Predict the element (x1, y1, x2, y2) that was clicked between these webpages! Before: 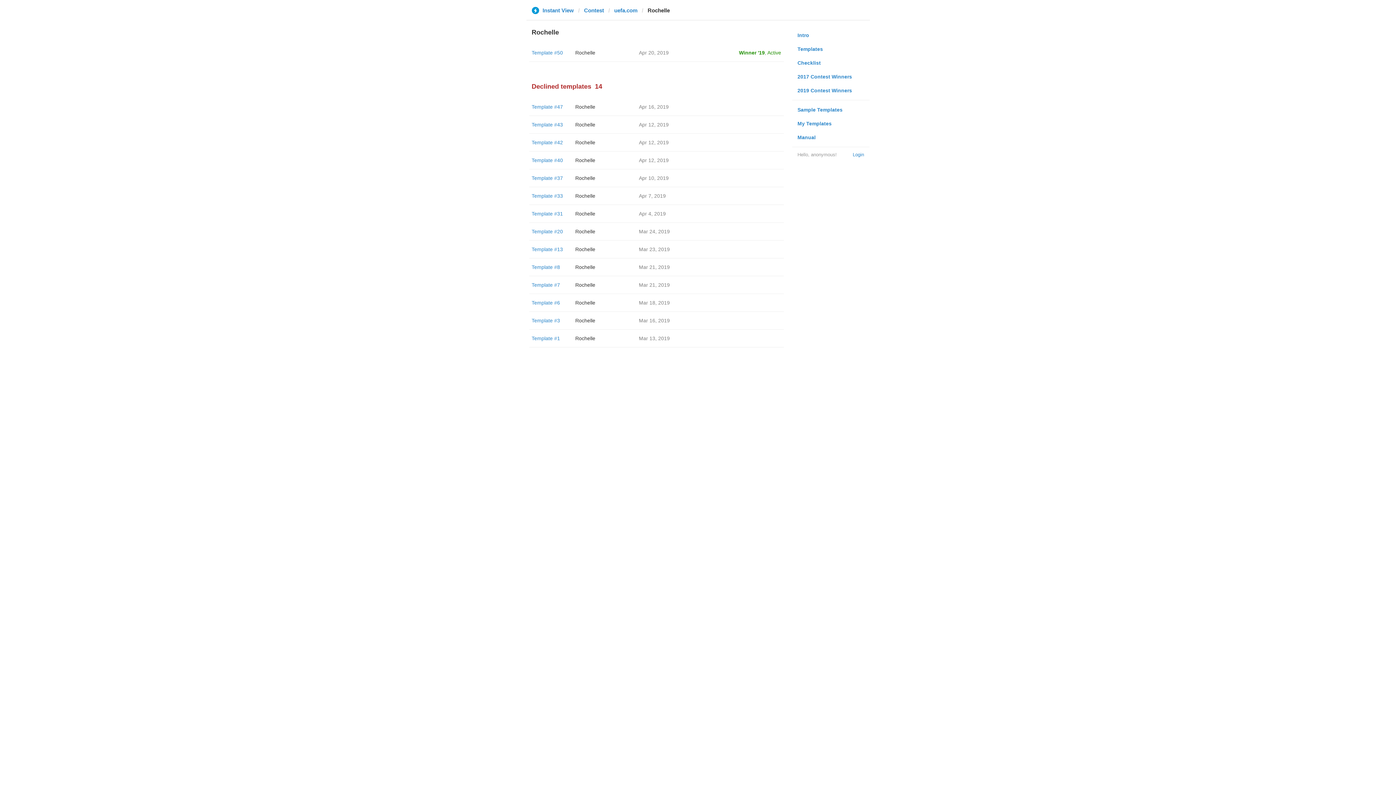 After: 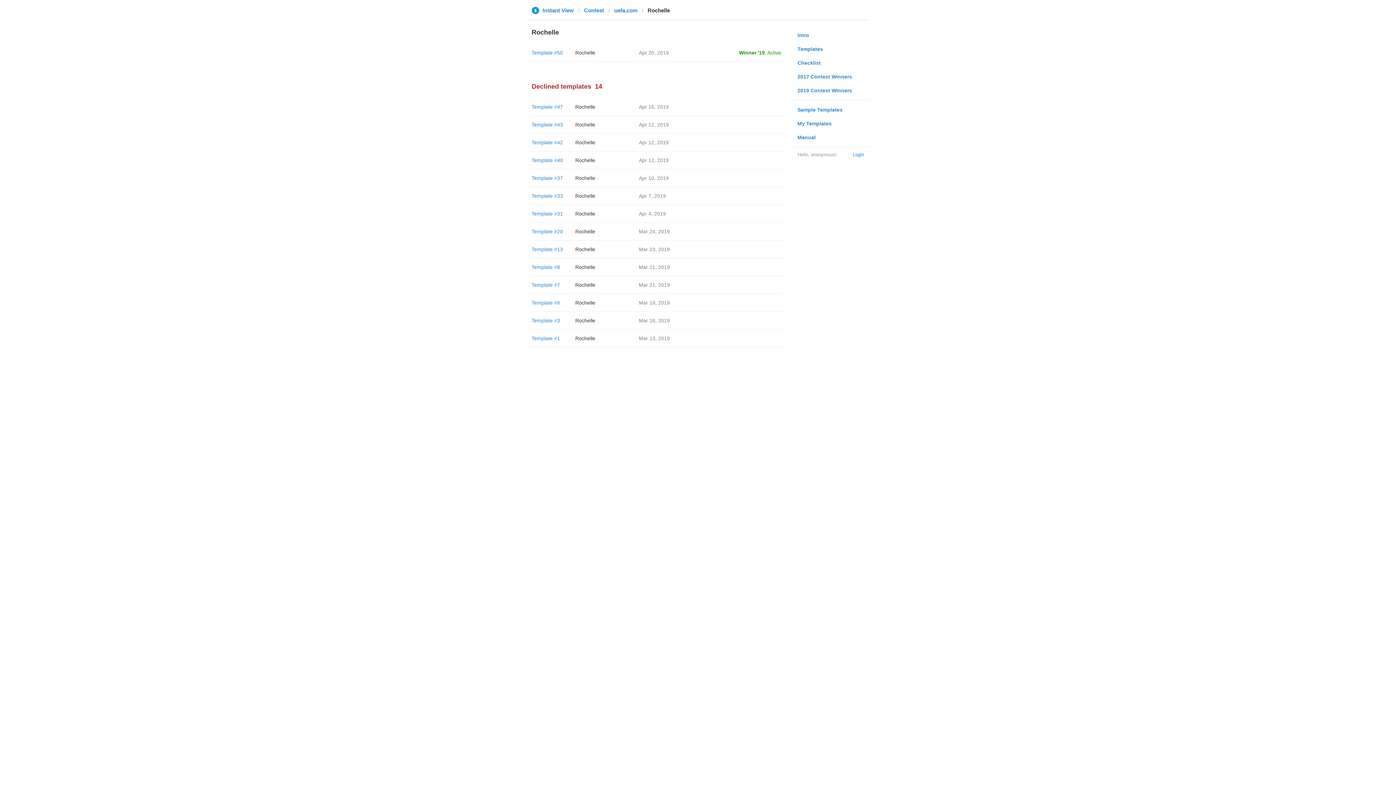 Action: bbox: (575, 246, 595, 252) label: Rochelle